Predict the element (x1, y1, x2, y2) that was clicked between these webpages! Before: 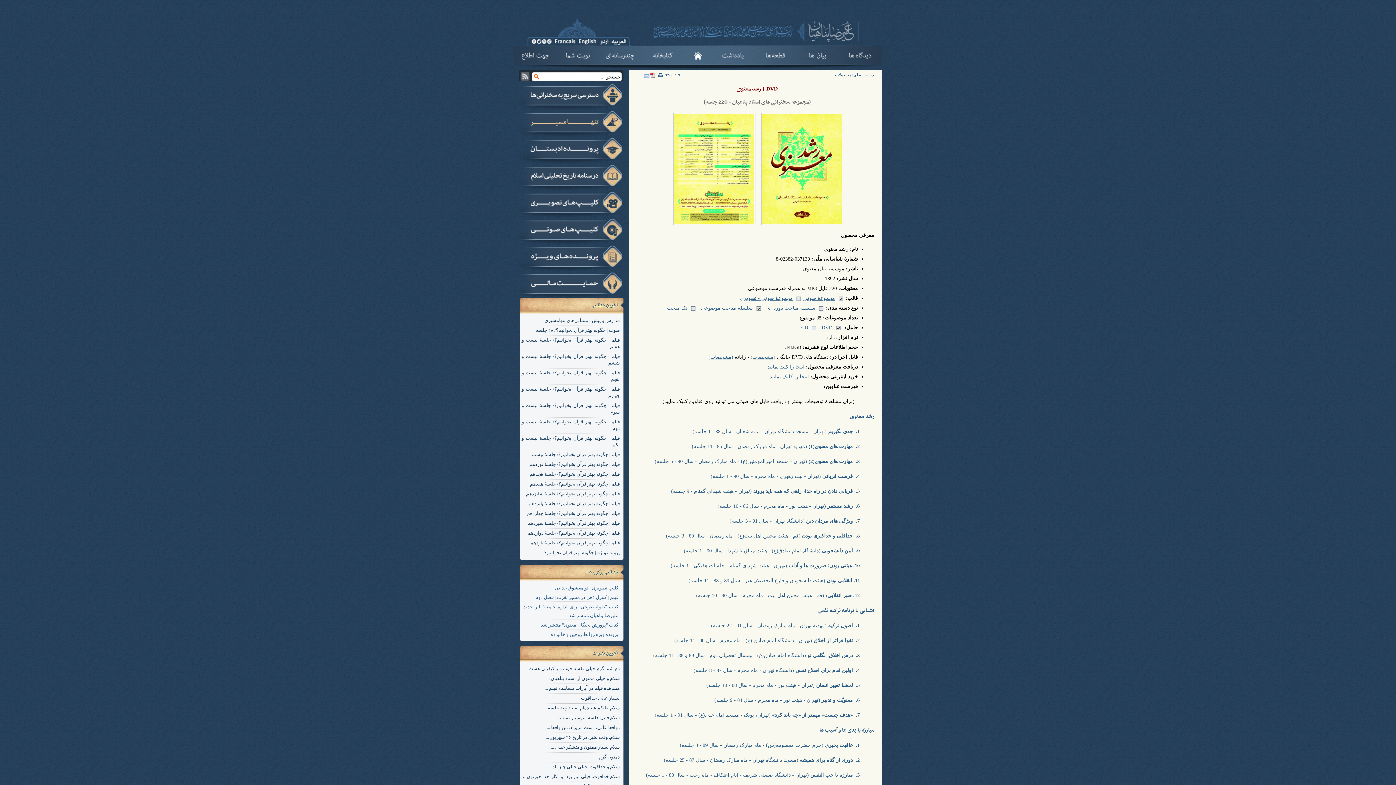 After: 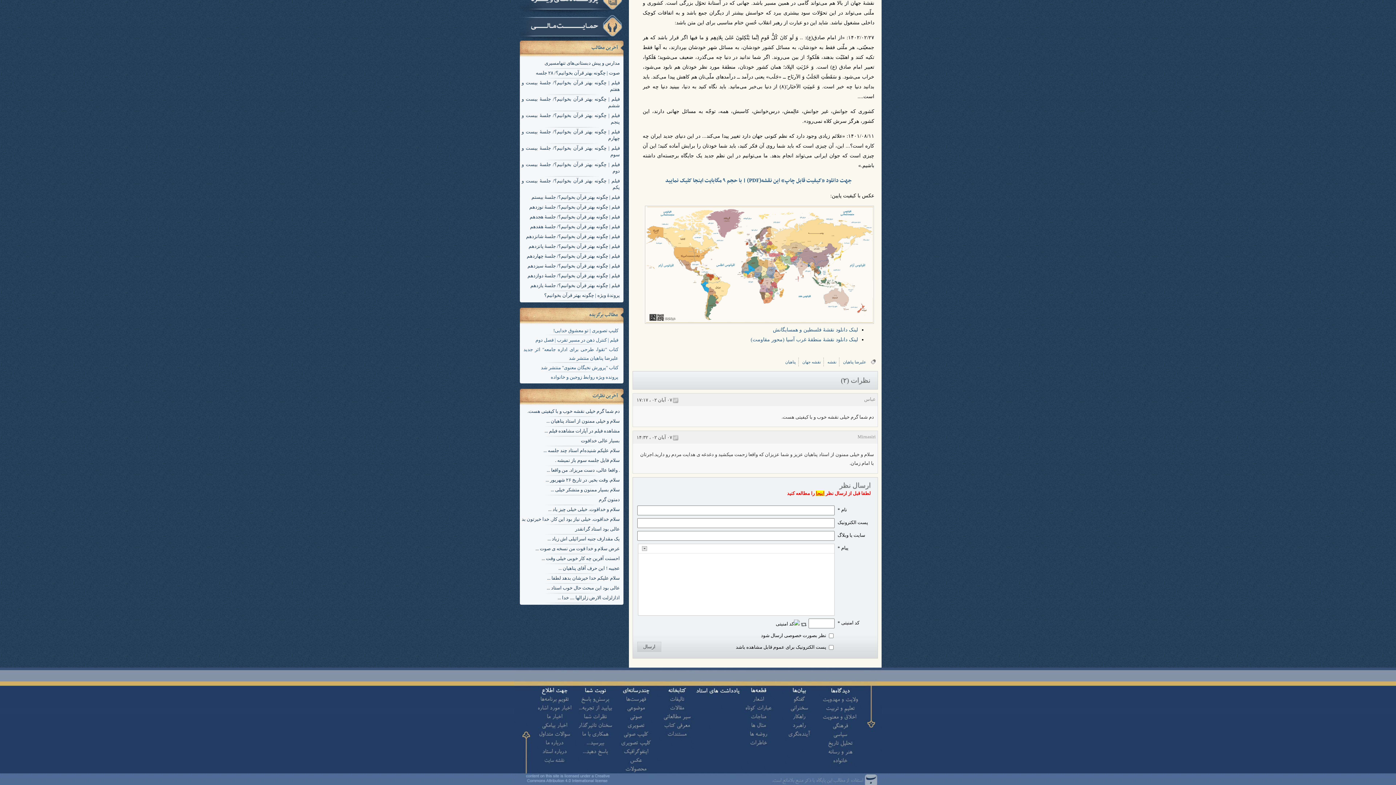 Action: bbox: (527, 666, 620, 671) label: دم شما گرم خیلی نقشه خوب و با کیفیتی هست.